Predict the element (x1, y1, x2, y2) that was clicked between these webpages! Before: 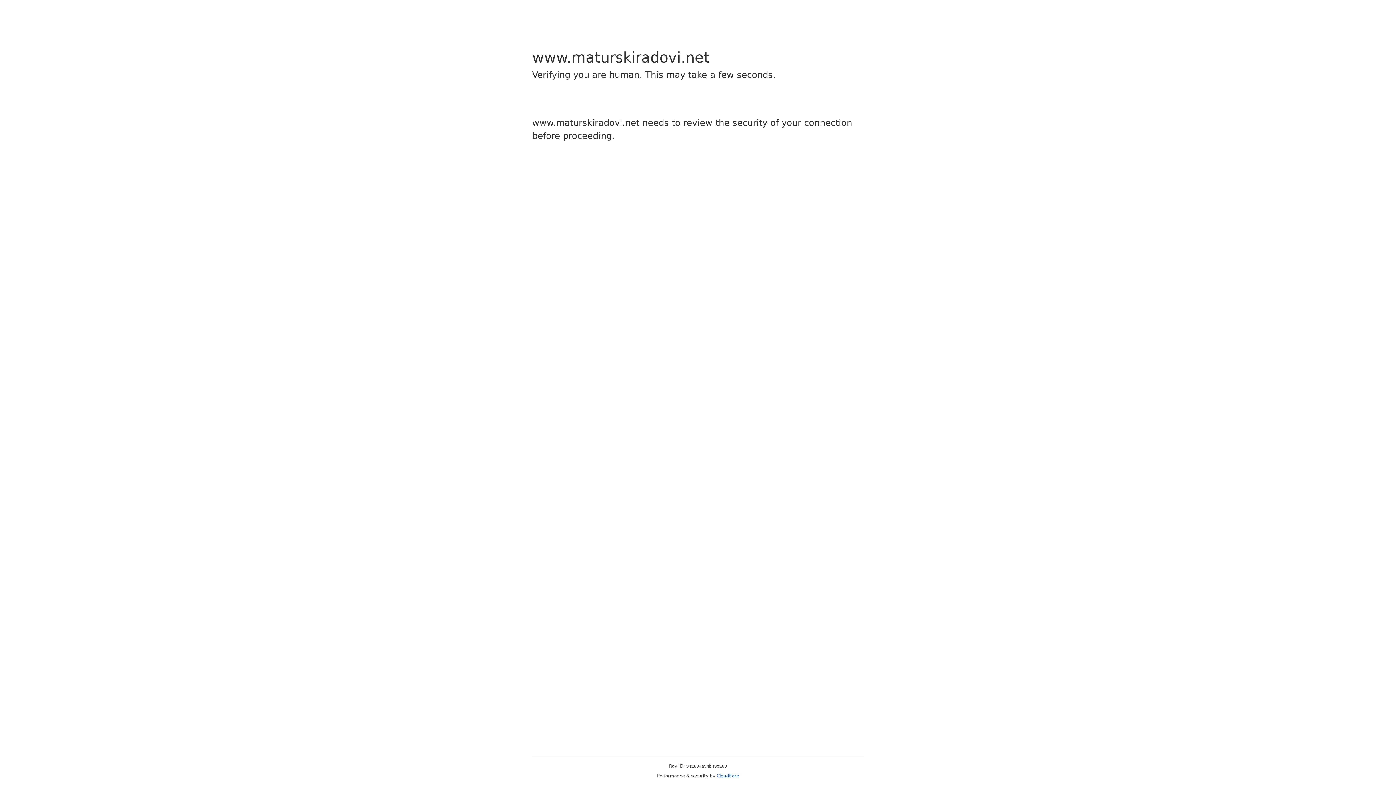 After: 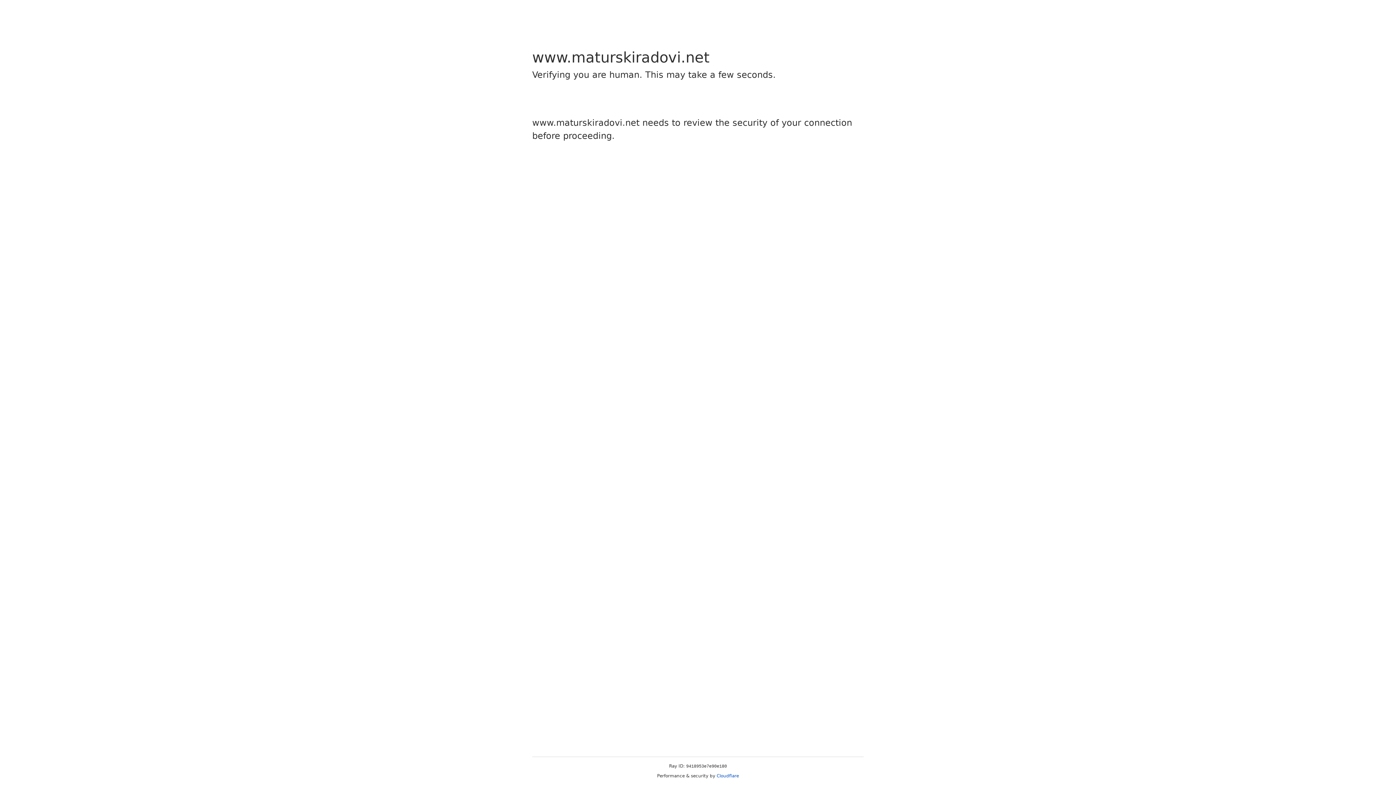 Action: label: Cloudflare bbox: (716, 773, 739, 778)